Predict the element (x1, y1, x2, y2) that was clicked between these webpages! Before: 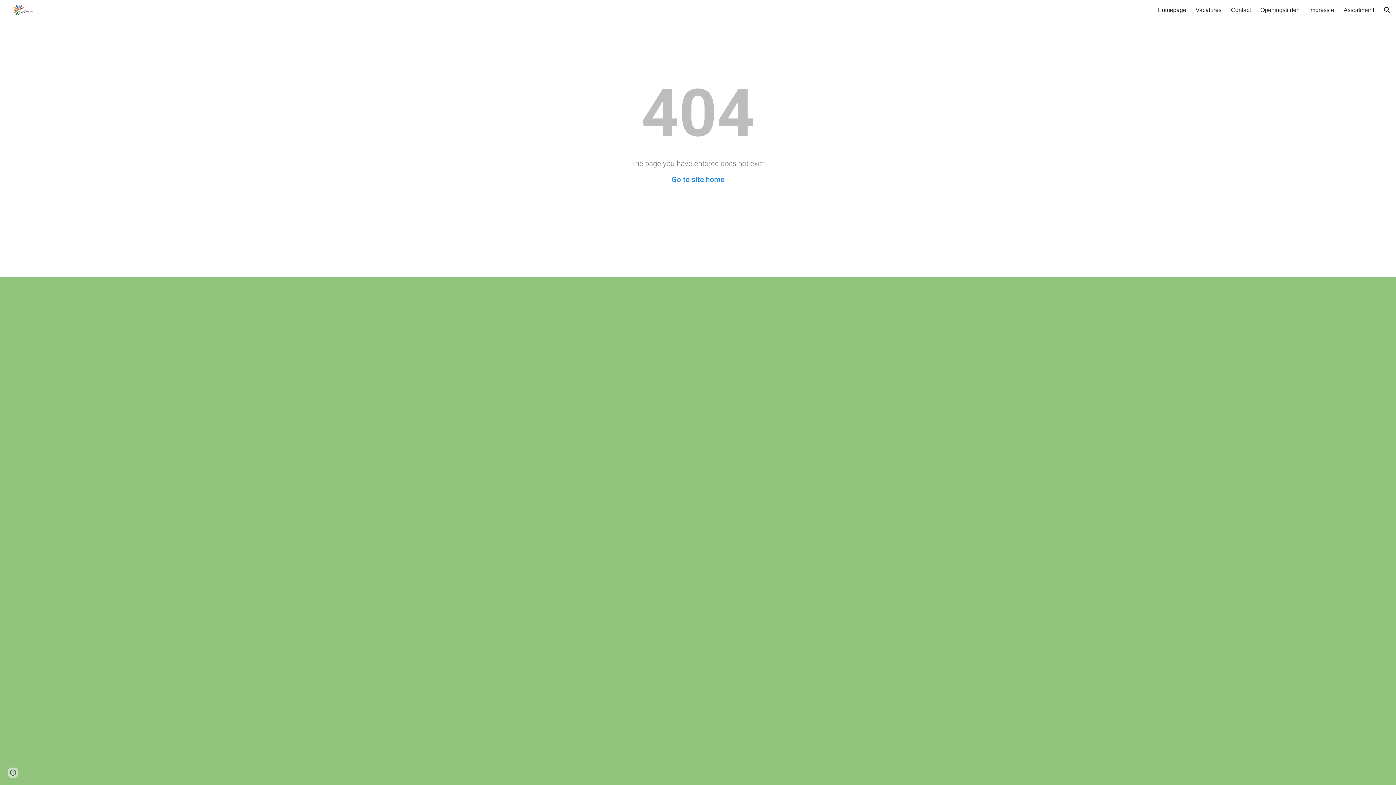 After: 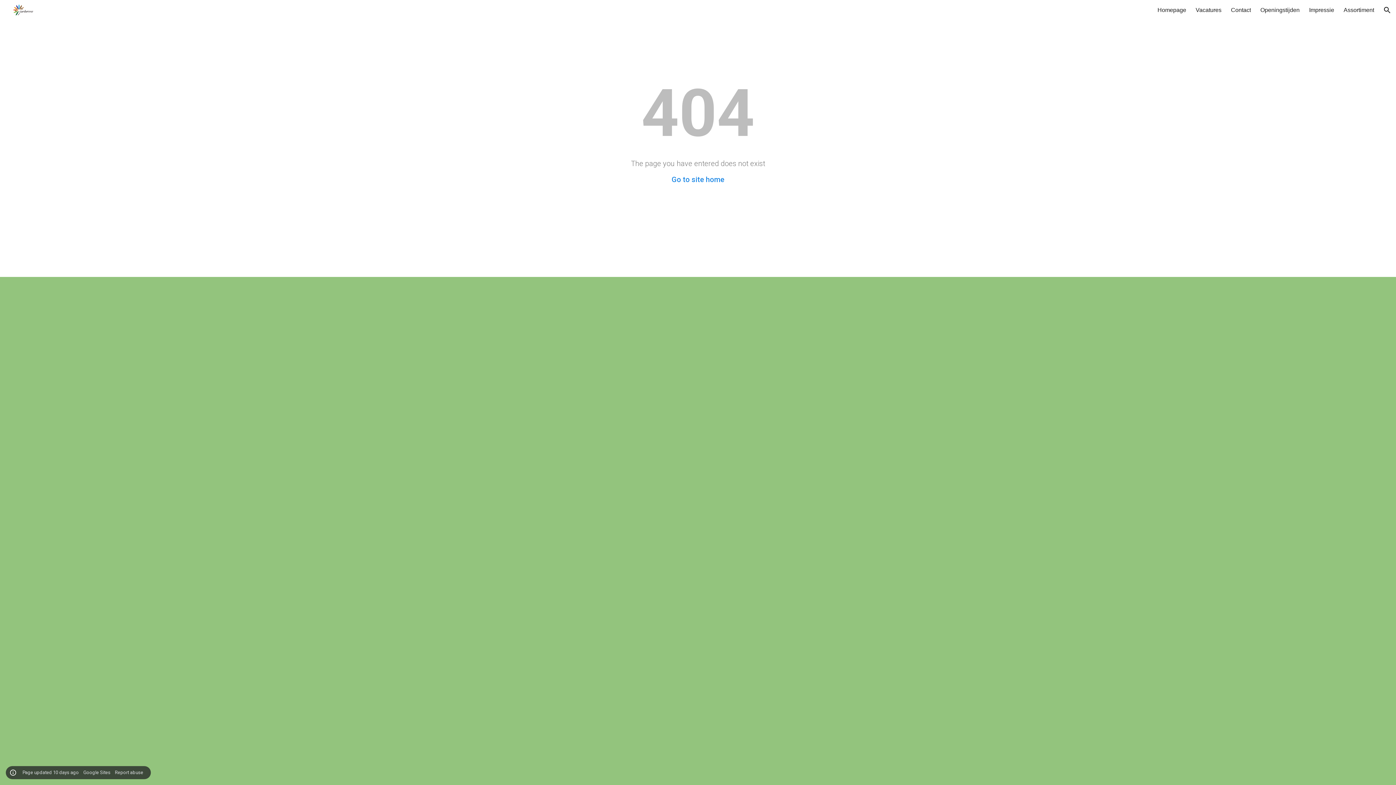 Action: bbox: (8, 768, 18, 778) label: Site actions